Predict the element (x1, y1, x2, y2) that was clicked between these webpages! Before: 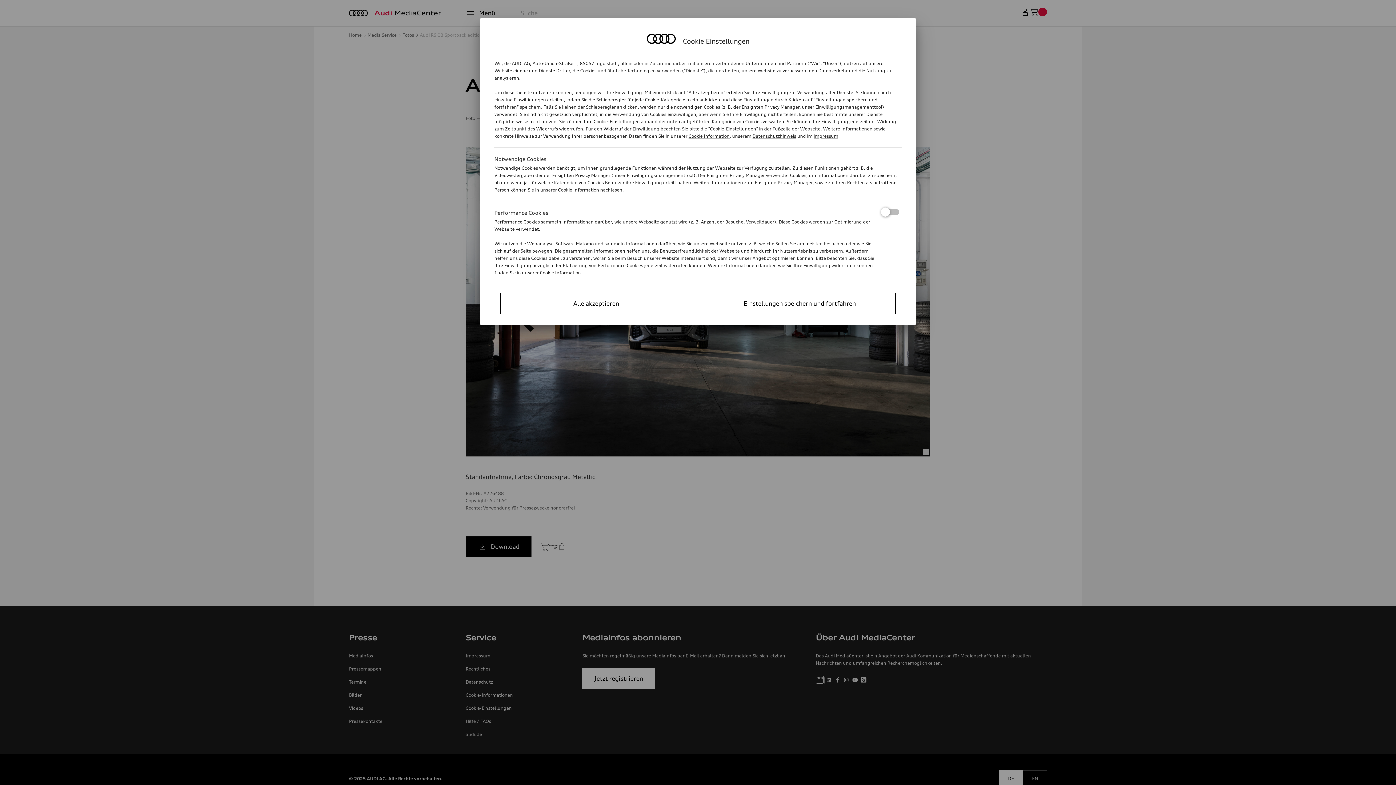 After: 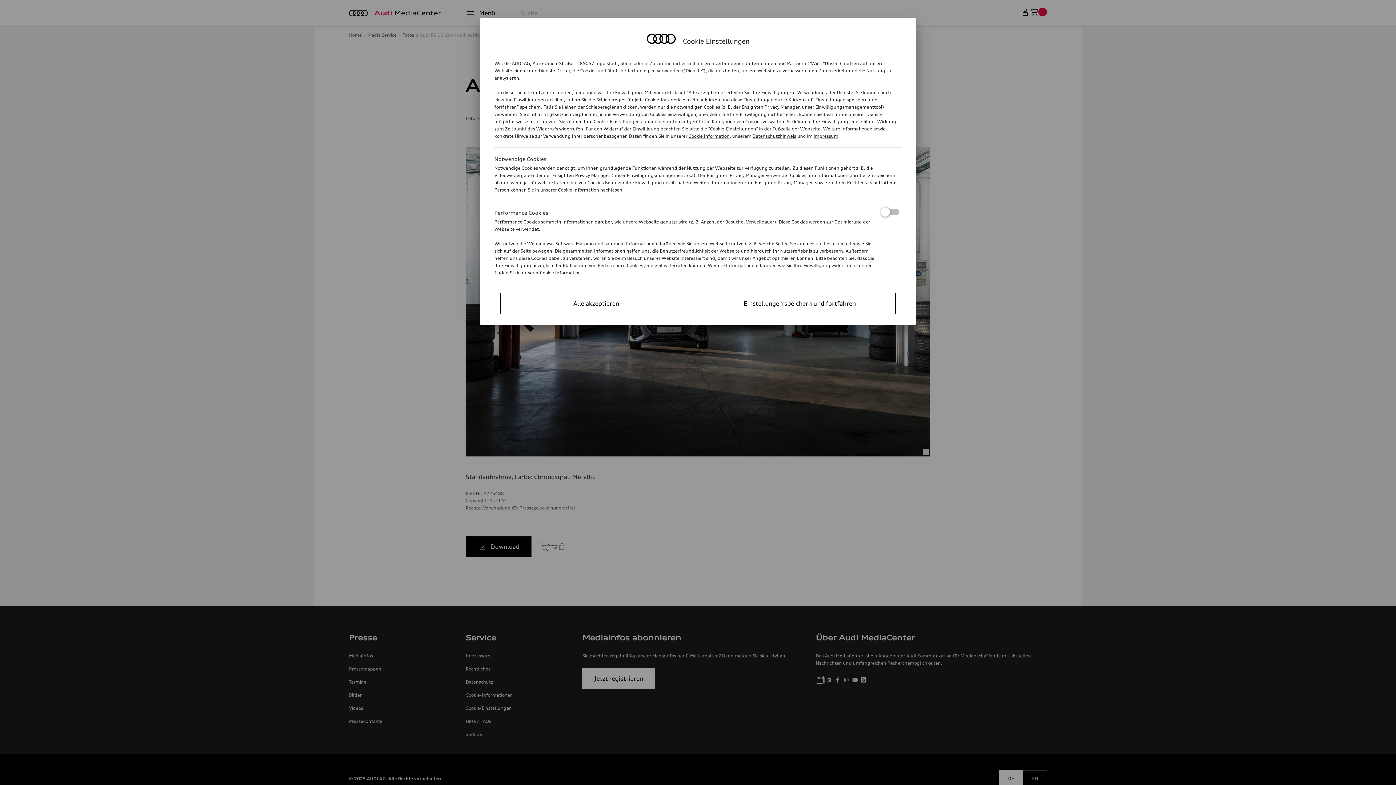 Action: label: Datenschutzhinweis bbox: (752, 133, 796, 138)